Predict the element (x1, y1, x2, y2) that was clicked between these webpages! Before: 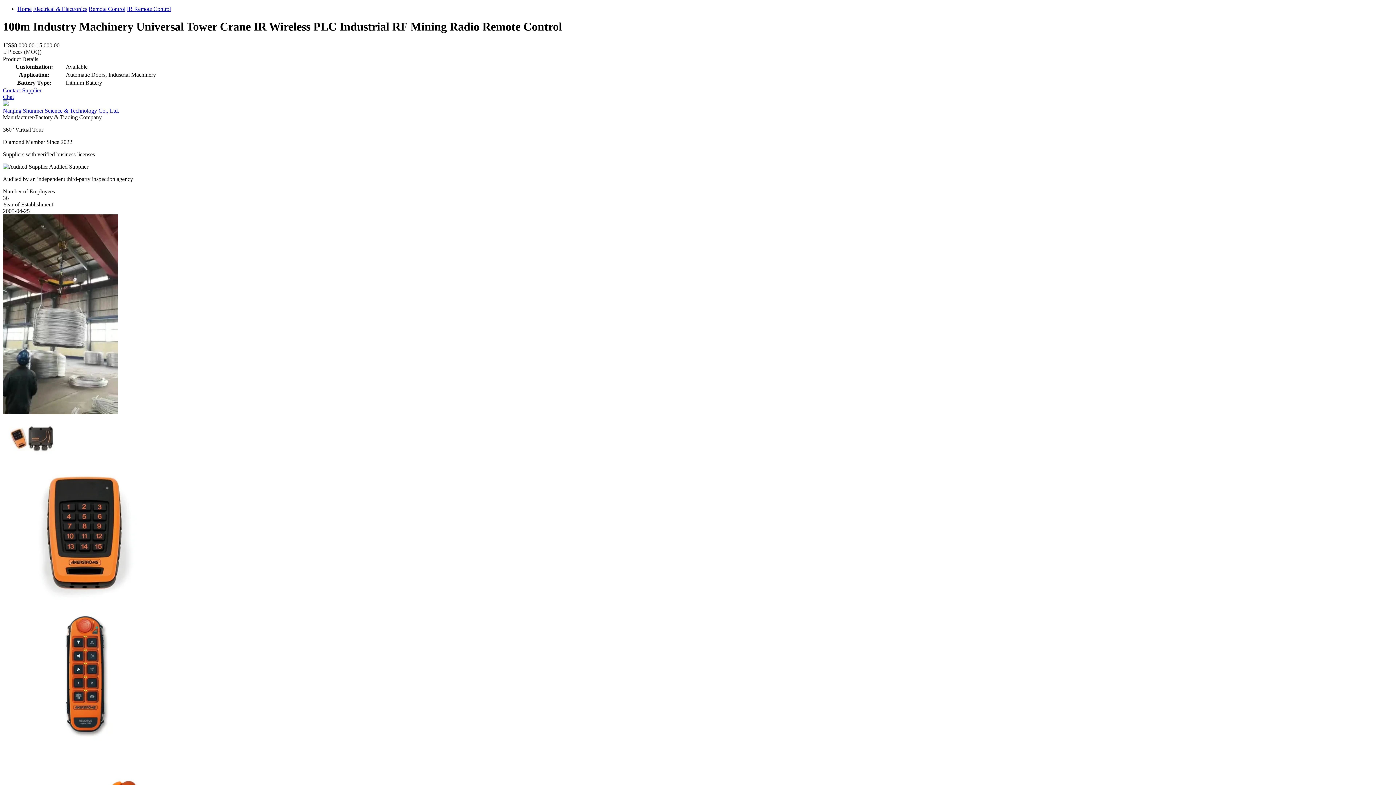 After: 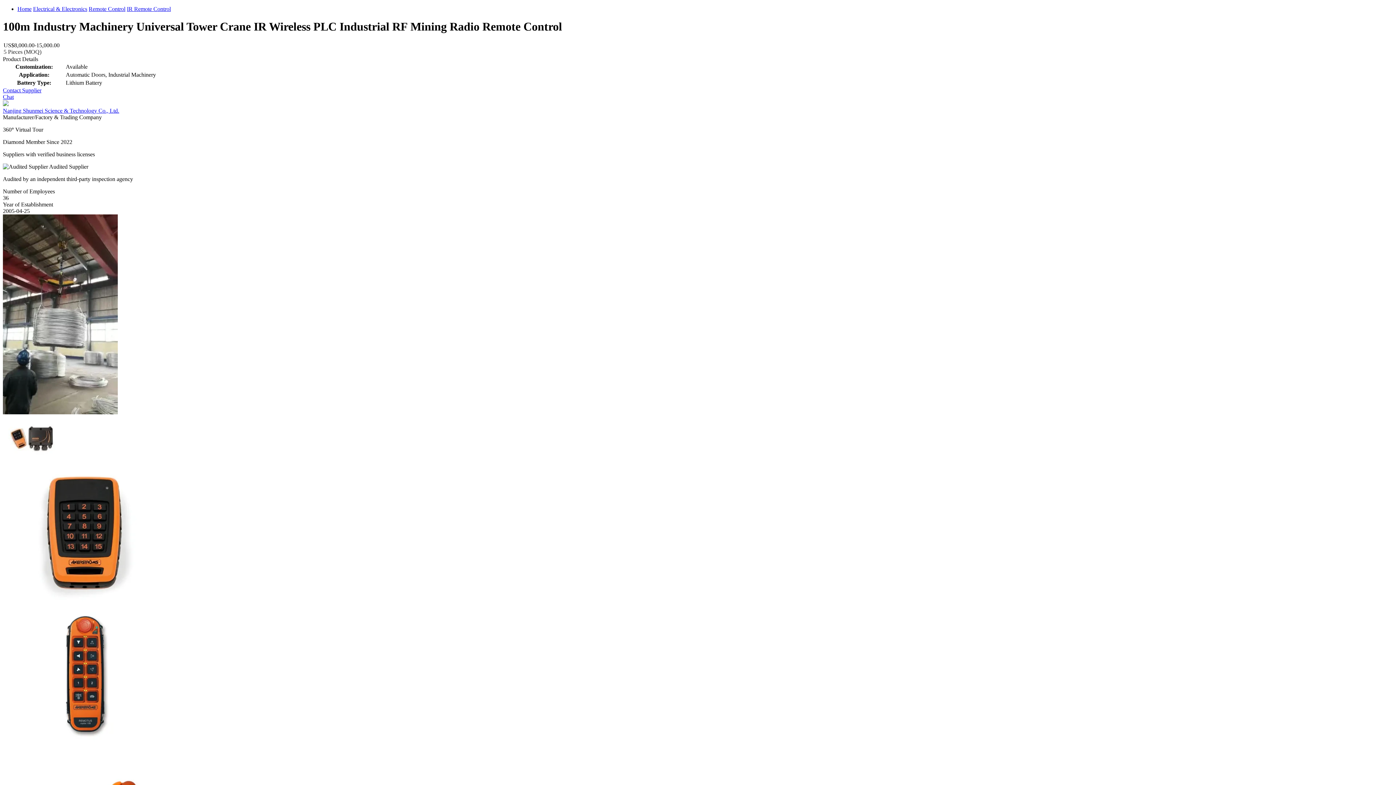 Action: bbox: (126, 5, 170, 12) label: IR Remote Control